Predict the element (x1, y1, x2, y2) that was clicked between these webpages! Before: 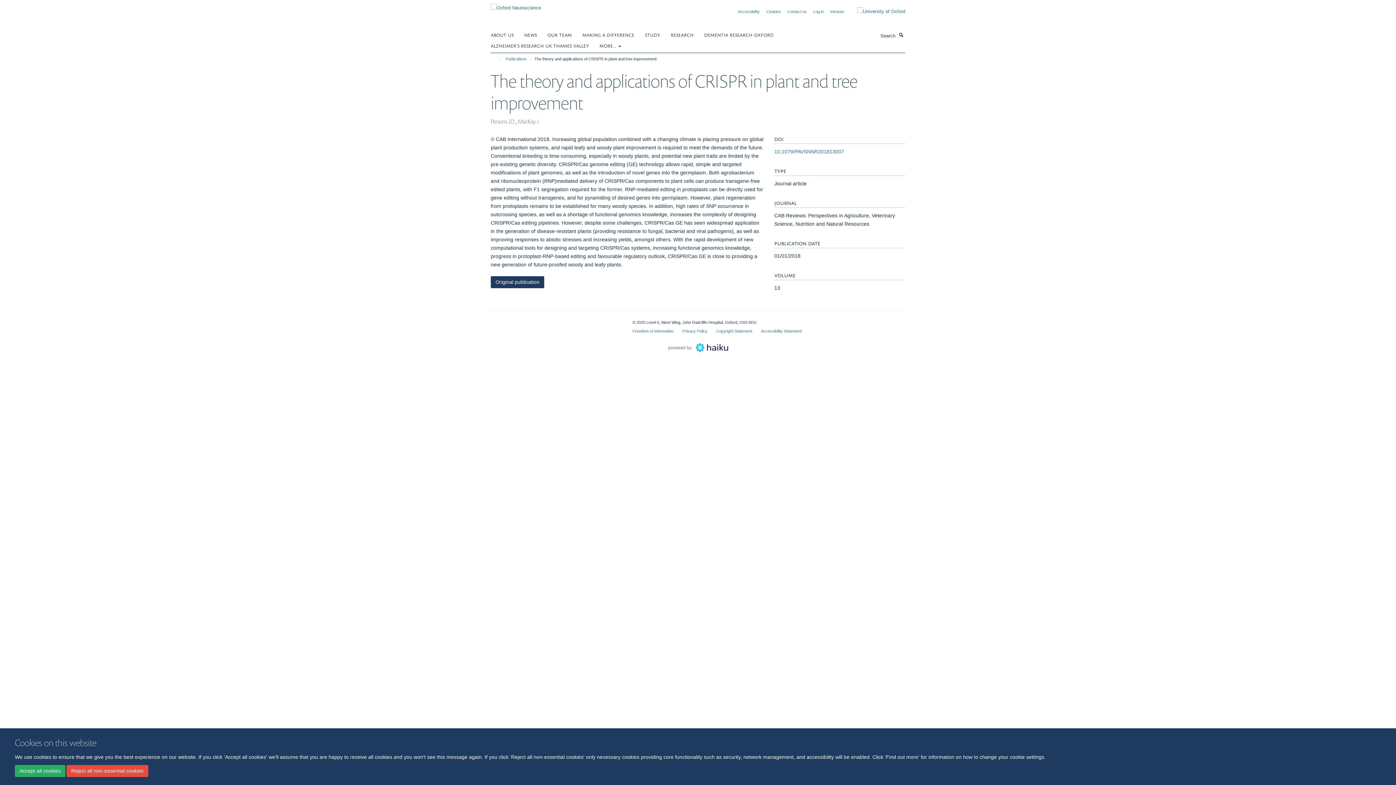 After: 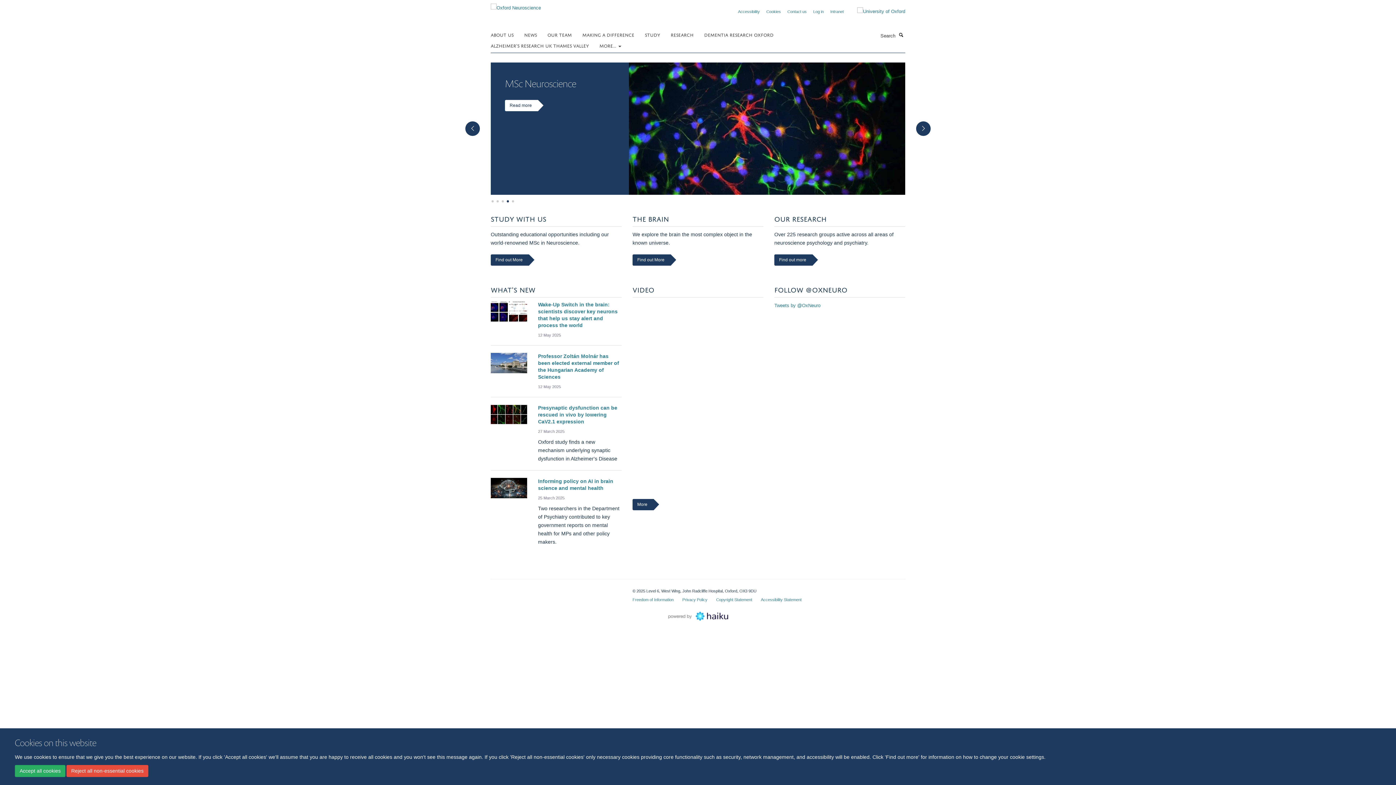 Action: bbox: (490, 2, 541, 8)